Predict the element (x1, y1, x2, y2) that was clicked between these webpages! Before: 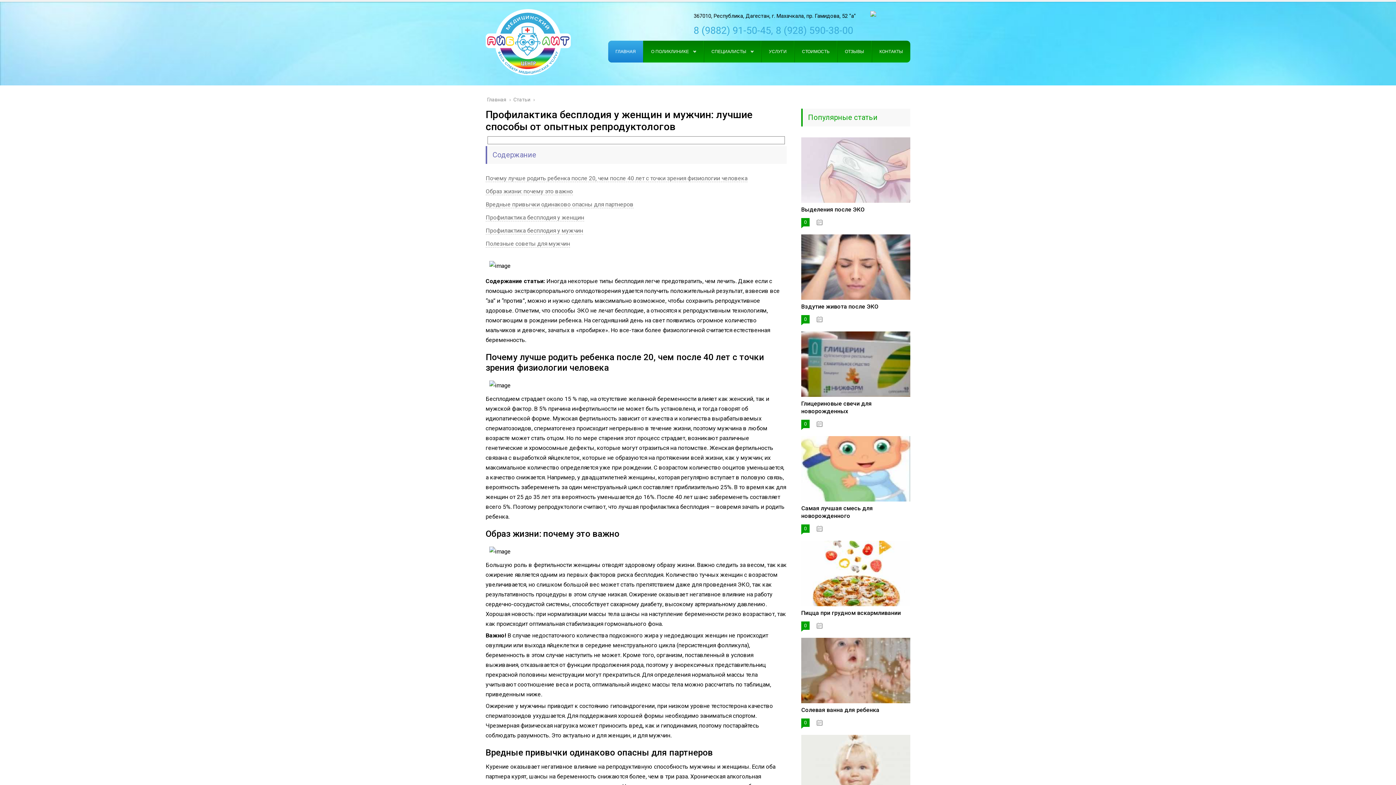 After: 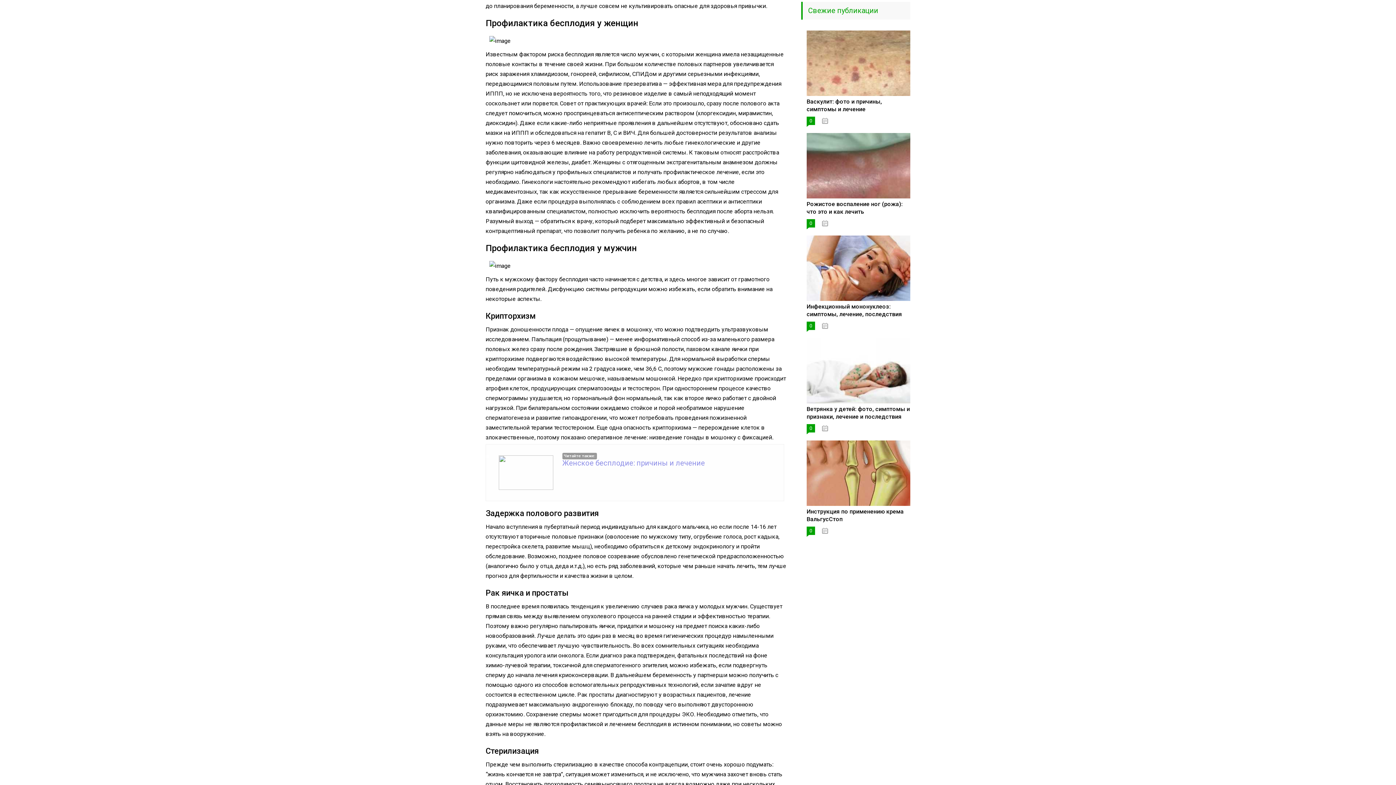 Action: label: Профилактика бесплодия у женщин bbox: (485, 214, 584, 221)